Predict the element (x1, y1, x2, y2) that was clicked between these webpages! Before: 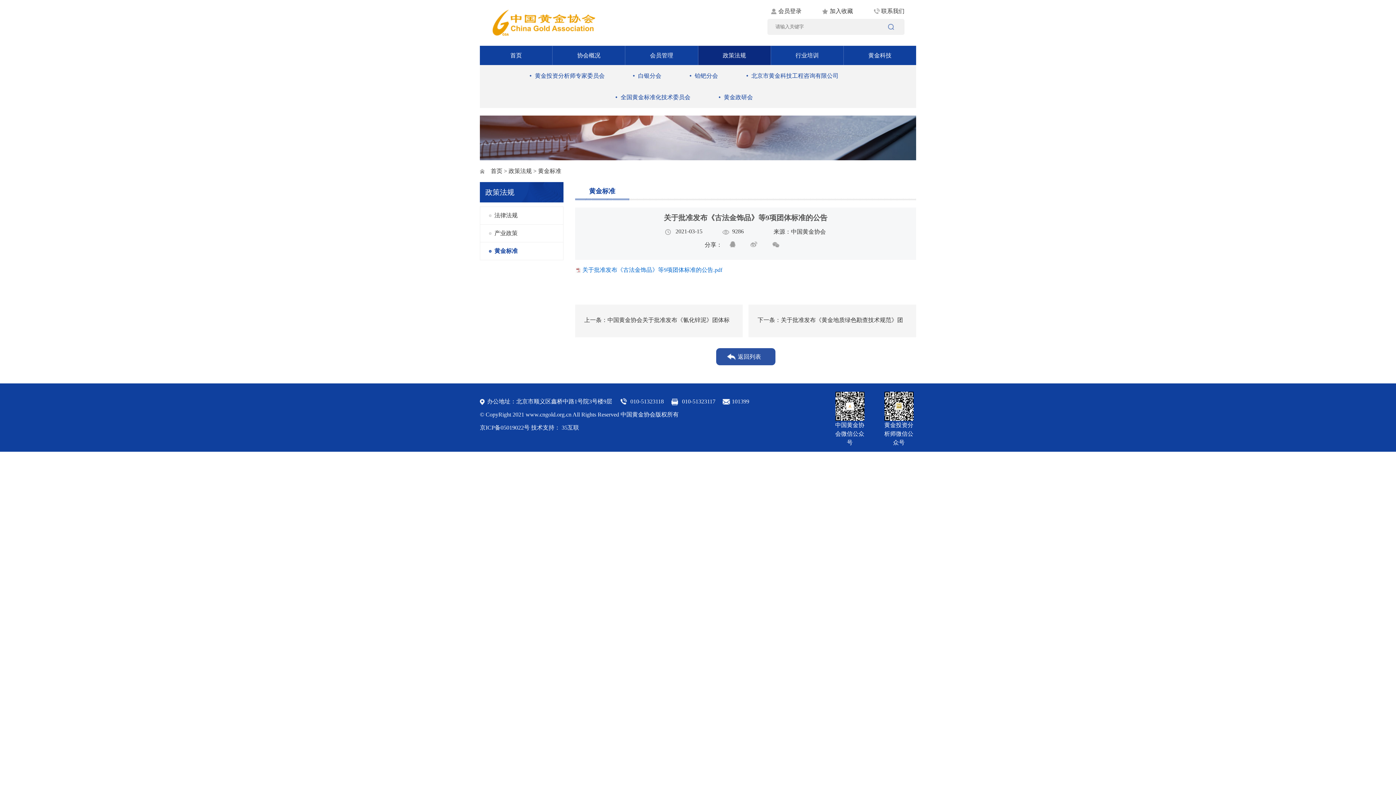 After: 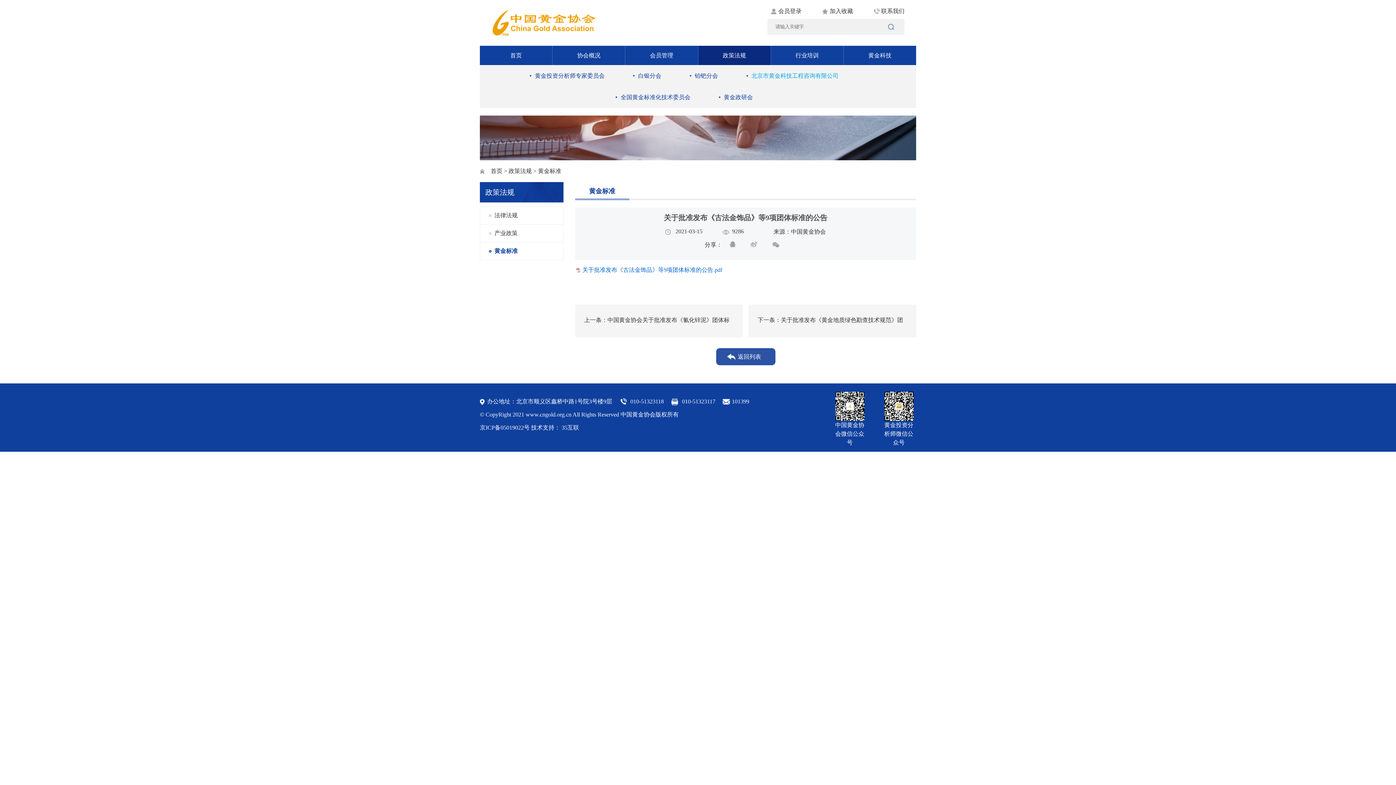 Action: label: 北京市黄金科技工程咨询有限公司 bbox: (746, 65, 838, 86)